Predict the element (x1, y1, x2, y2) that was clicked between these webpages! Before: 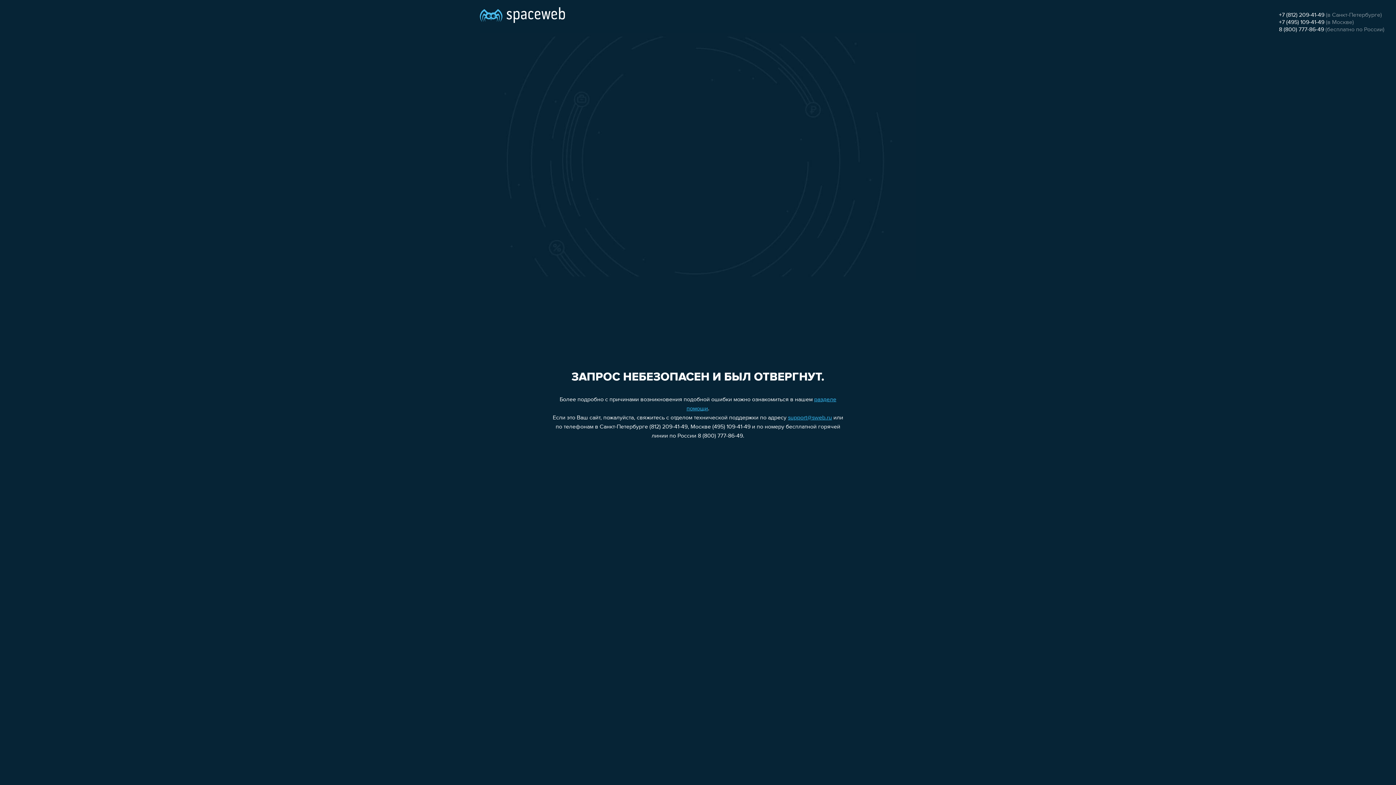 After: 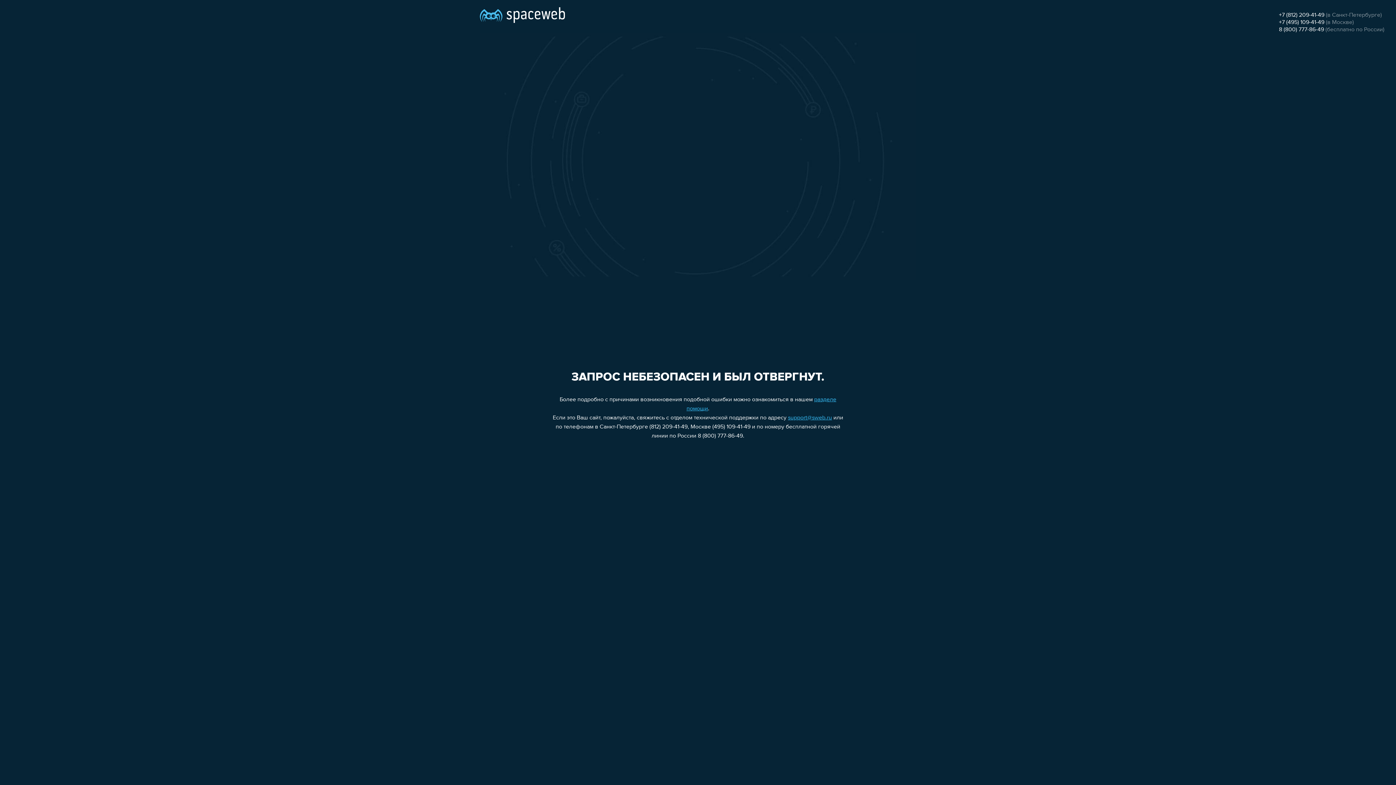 Action: bbox: (1279, 12, 1324, 18) label: +7 (812) 209-41-49